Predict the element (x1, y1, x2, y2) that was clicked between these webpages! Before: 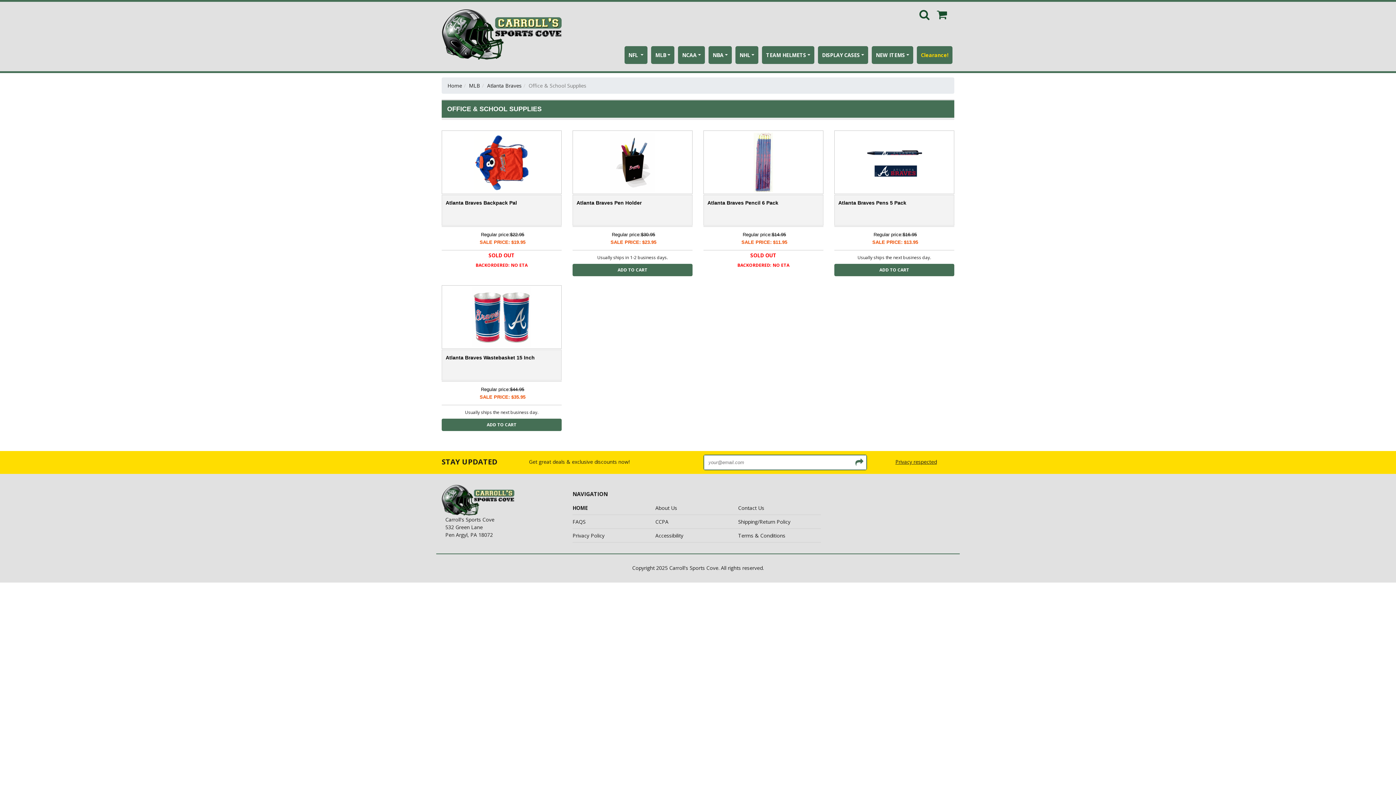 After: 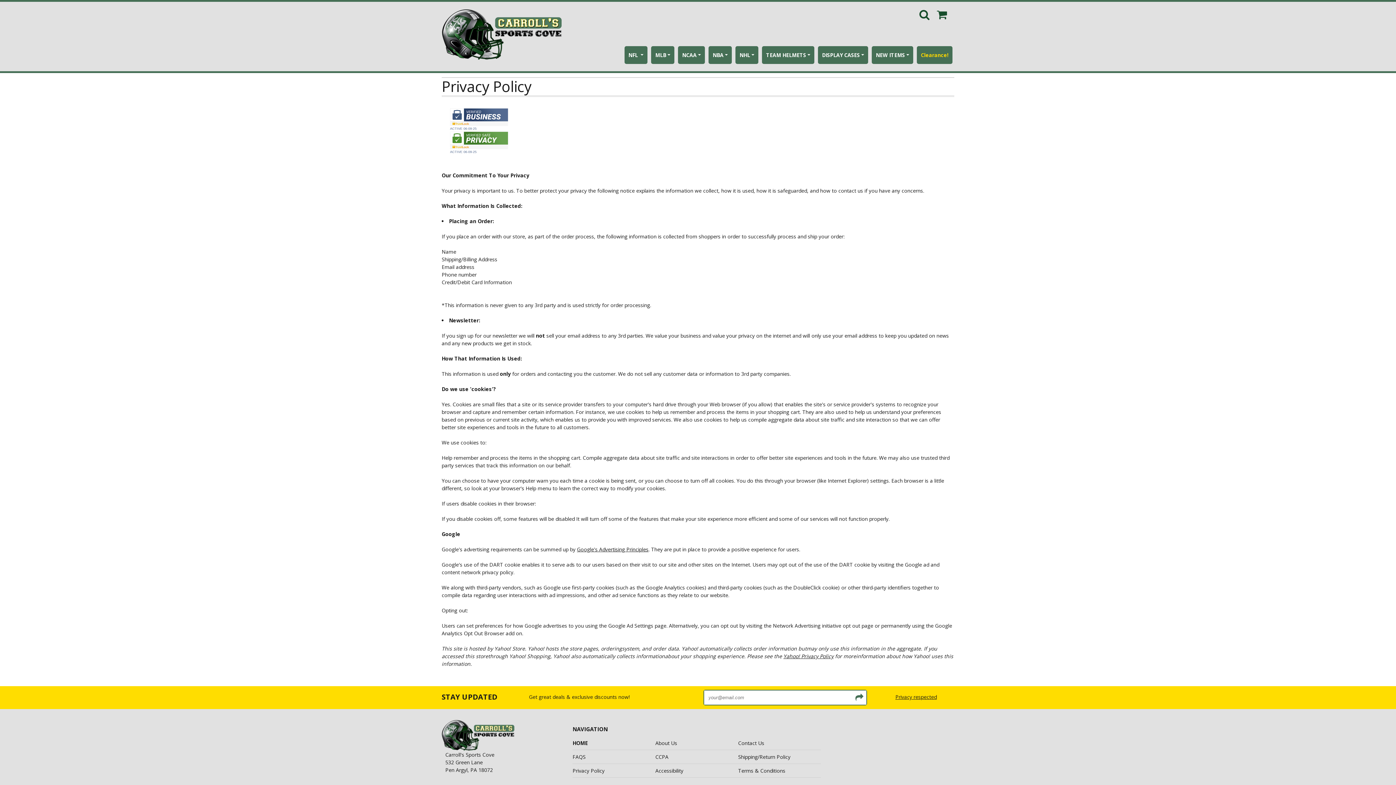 Action: label: Privacy respected bbox: (895, 458, 937, 465)